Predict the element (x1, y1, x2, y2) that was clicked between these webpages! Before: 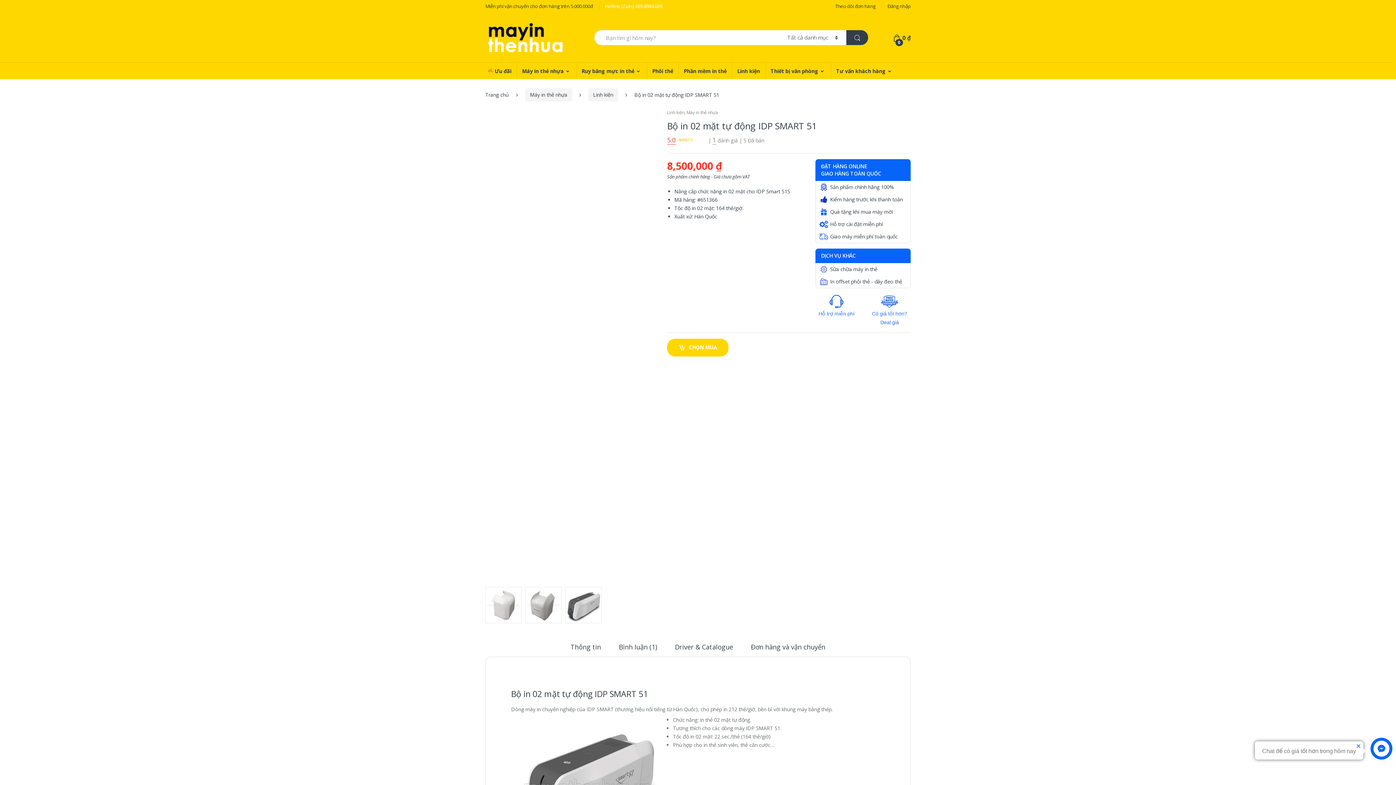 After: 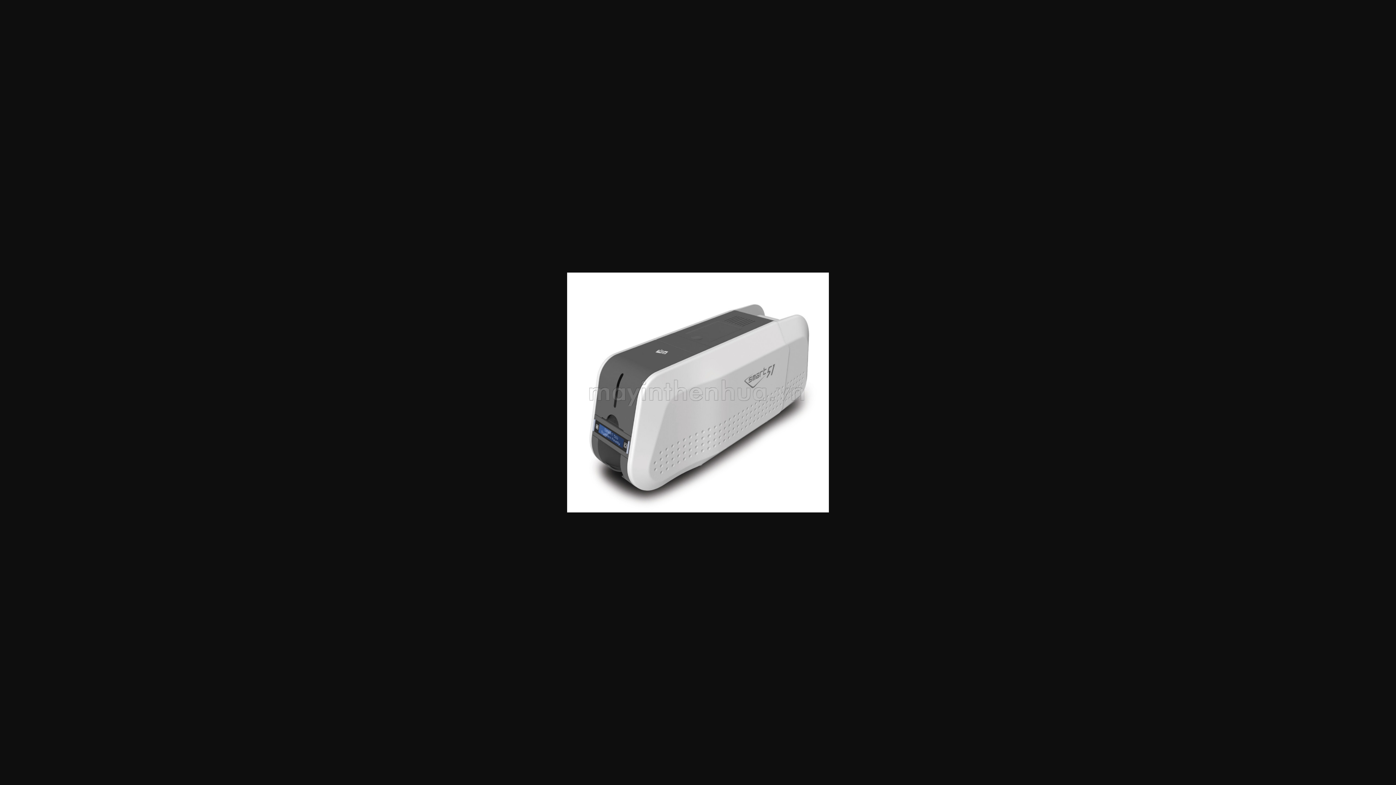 Action: bbox: (485, 422, 656, 579)